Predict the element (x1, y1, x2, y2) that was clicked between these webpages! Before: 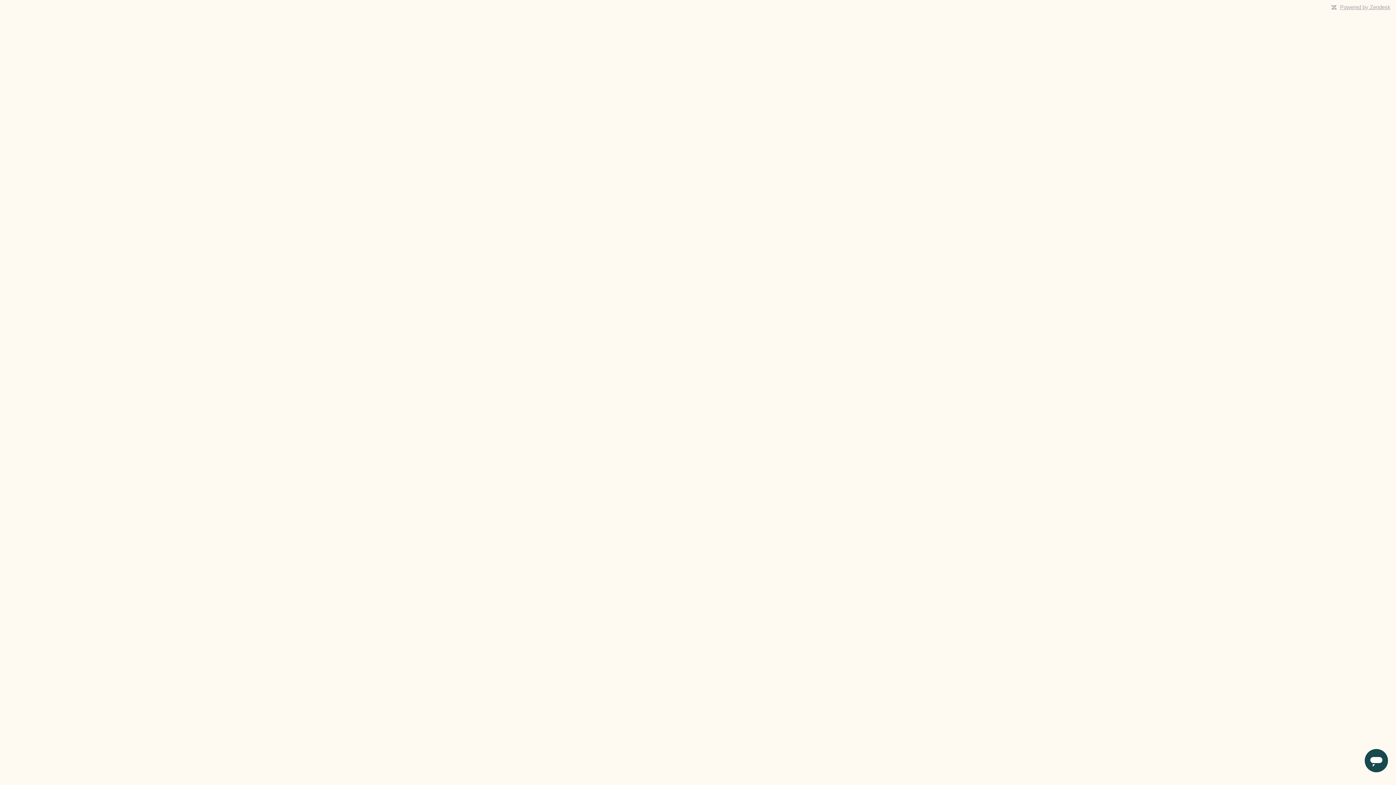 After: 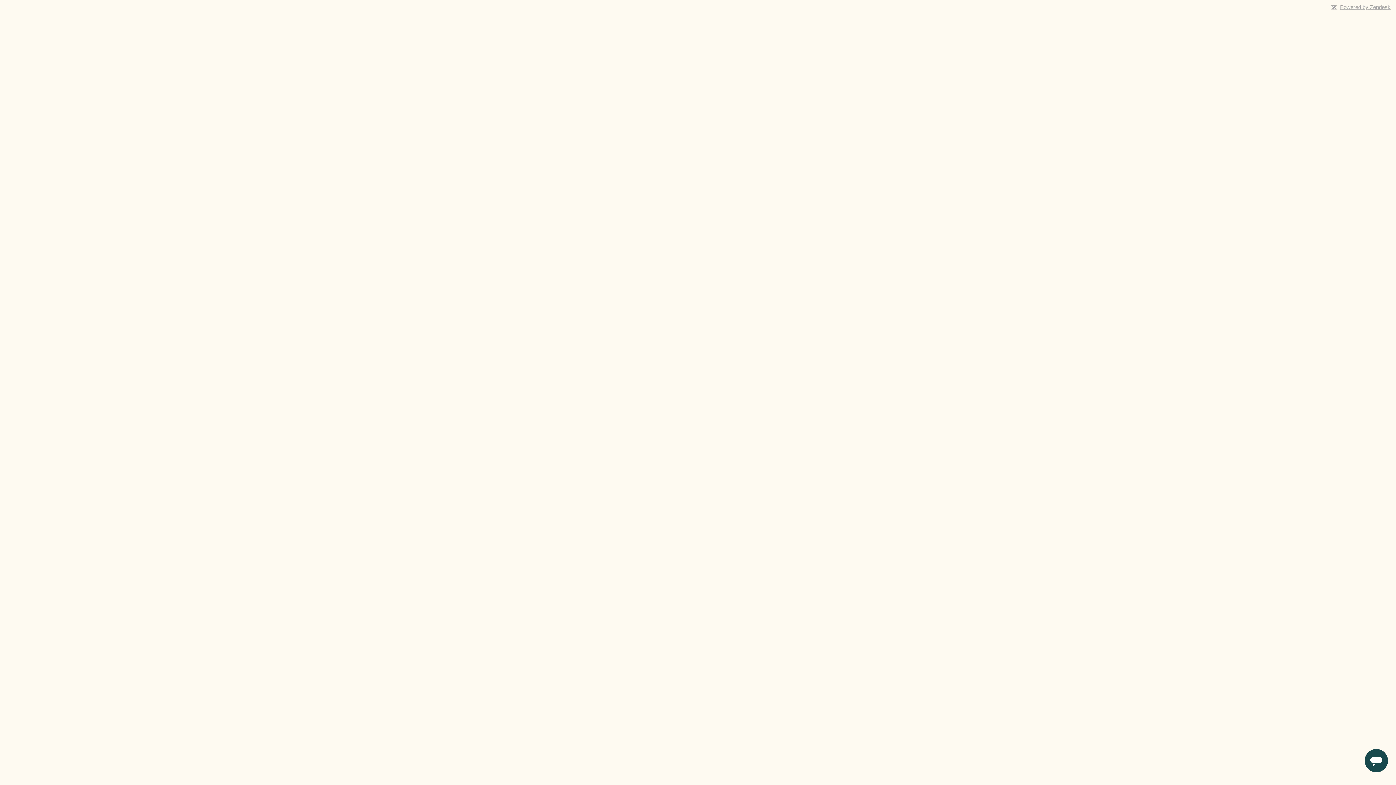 Action: bbox: (1340, 4, 1390, 10) label: Powered by Zendesk